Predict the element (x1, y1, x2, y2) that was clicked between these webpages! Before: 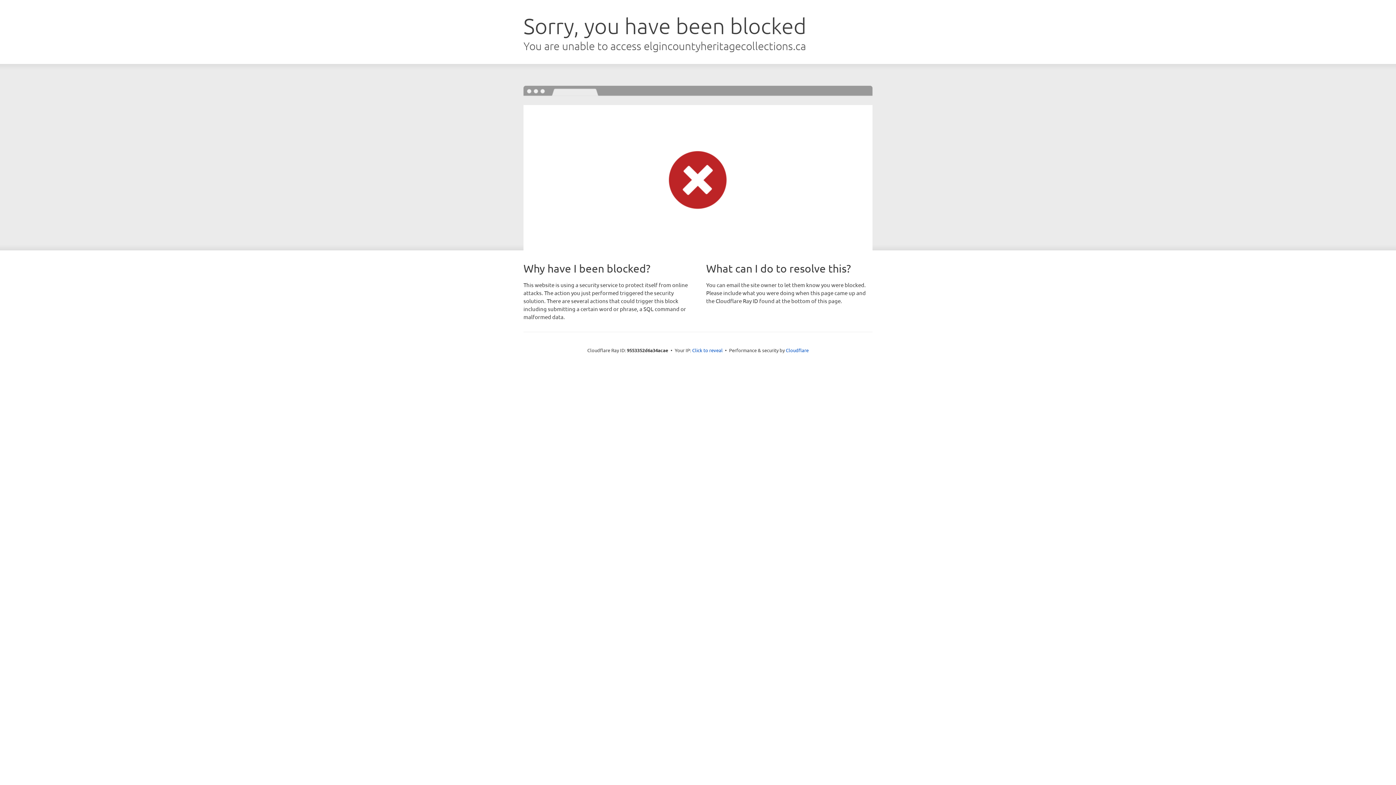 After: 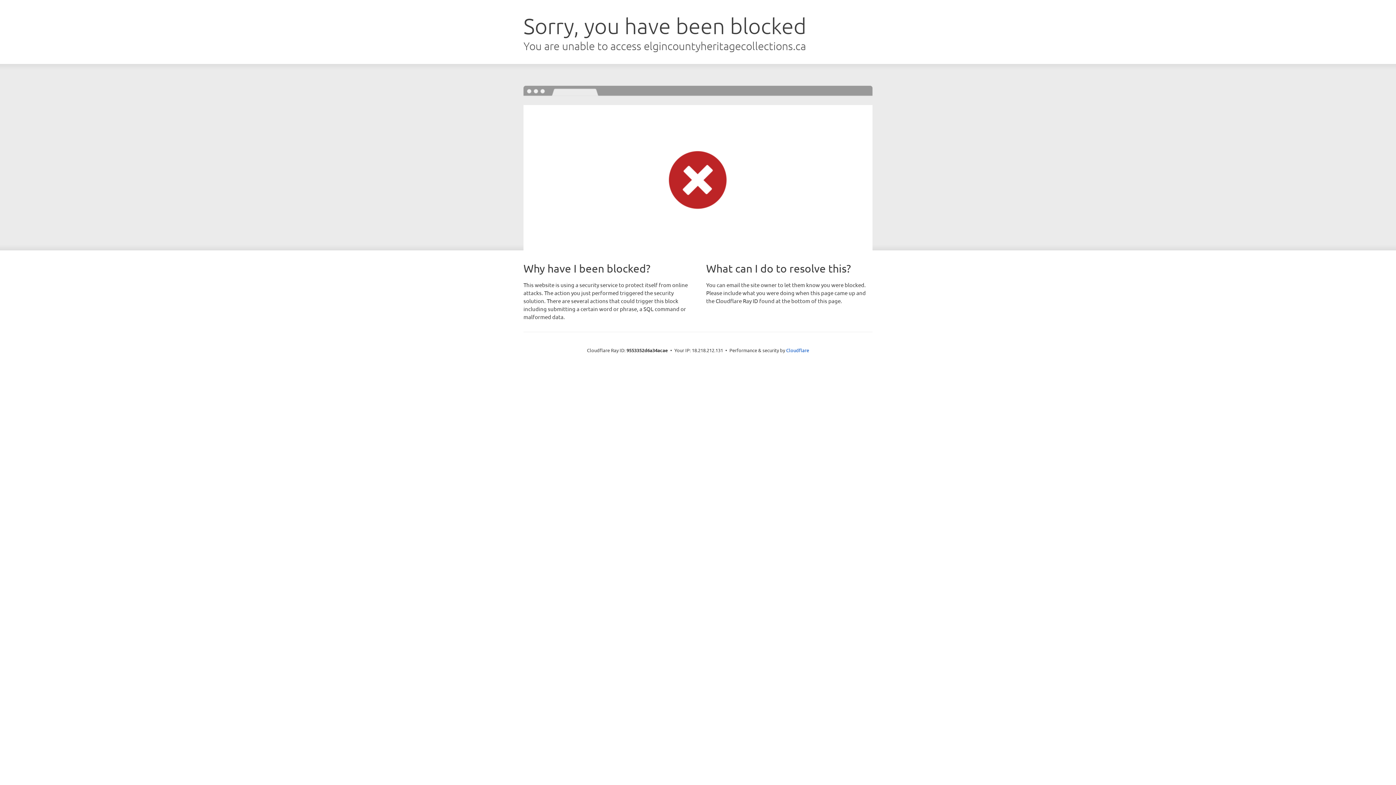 Action: label: Click to reveal bbox: (692, 346, 722, 353)